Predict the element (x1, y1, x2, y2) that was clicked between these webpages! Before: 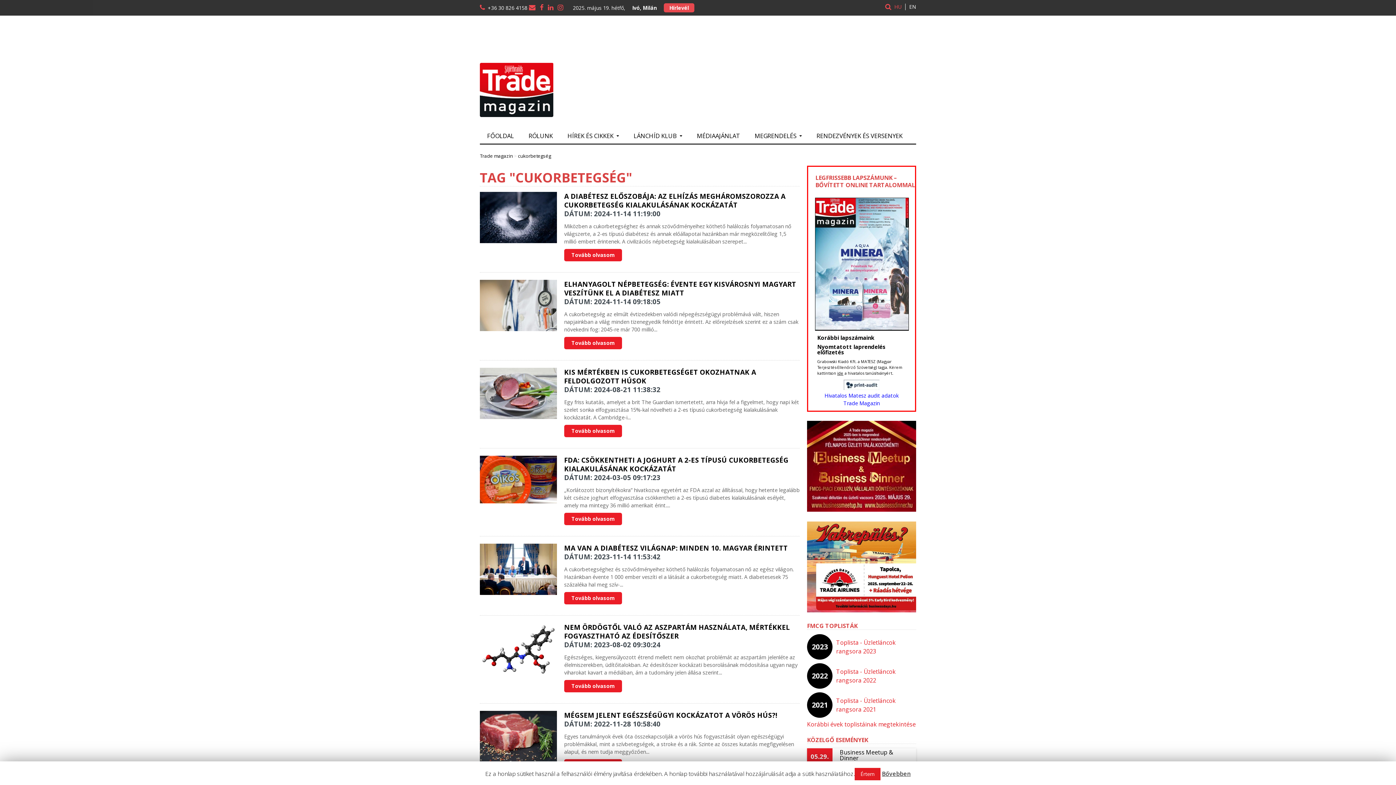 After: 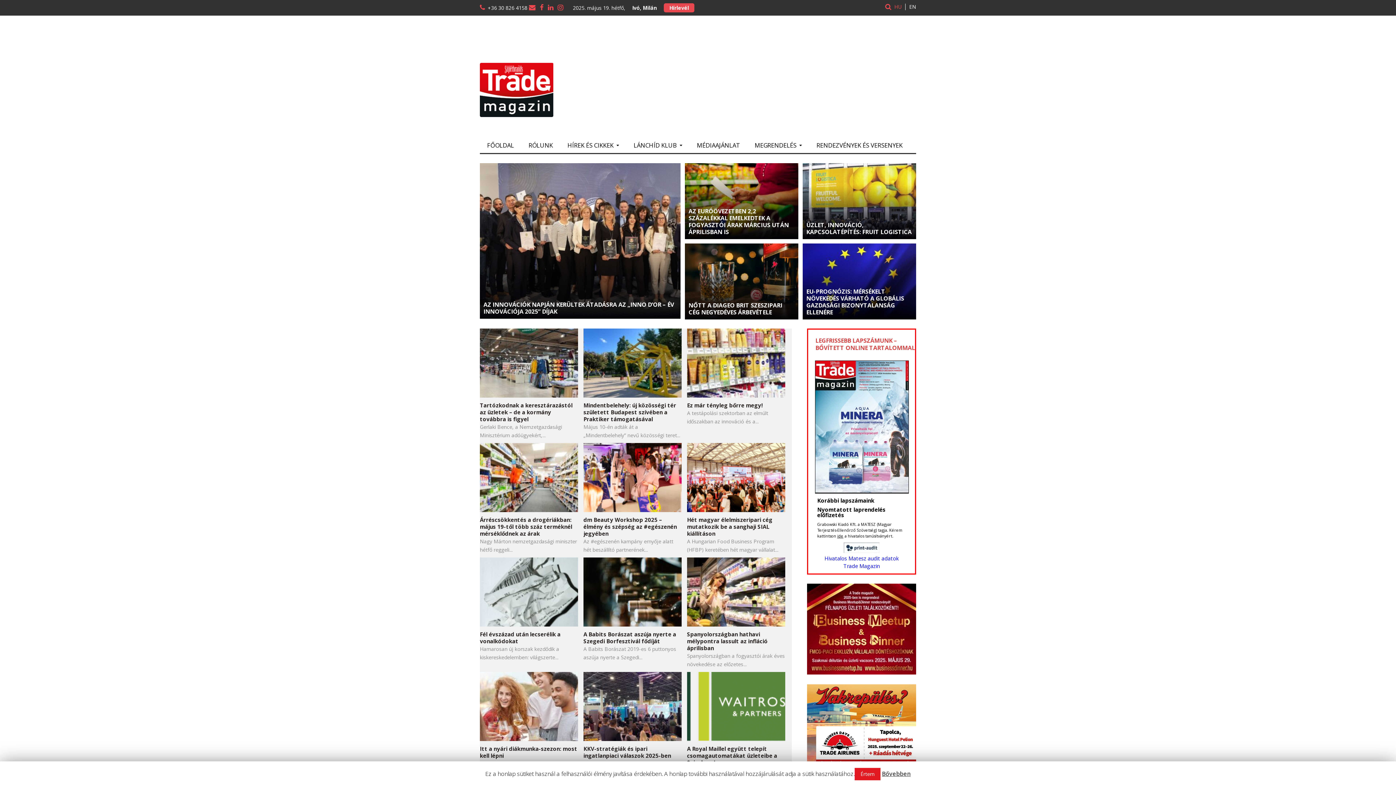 Action: bbox: (480, 110, 553, 118)